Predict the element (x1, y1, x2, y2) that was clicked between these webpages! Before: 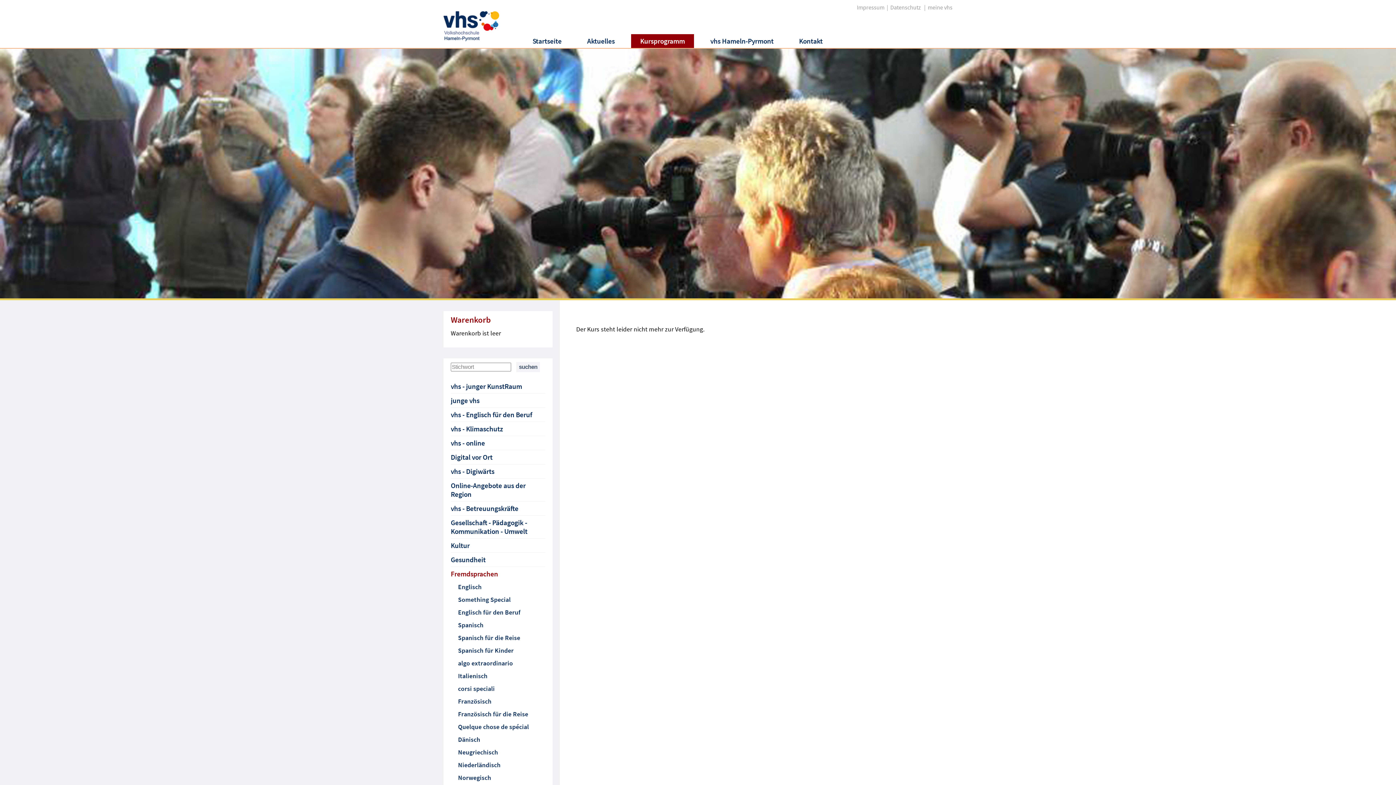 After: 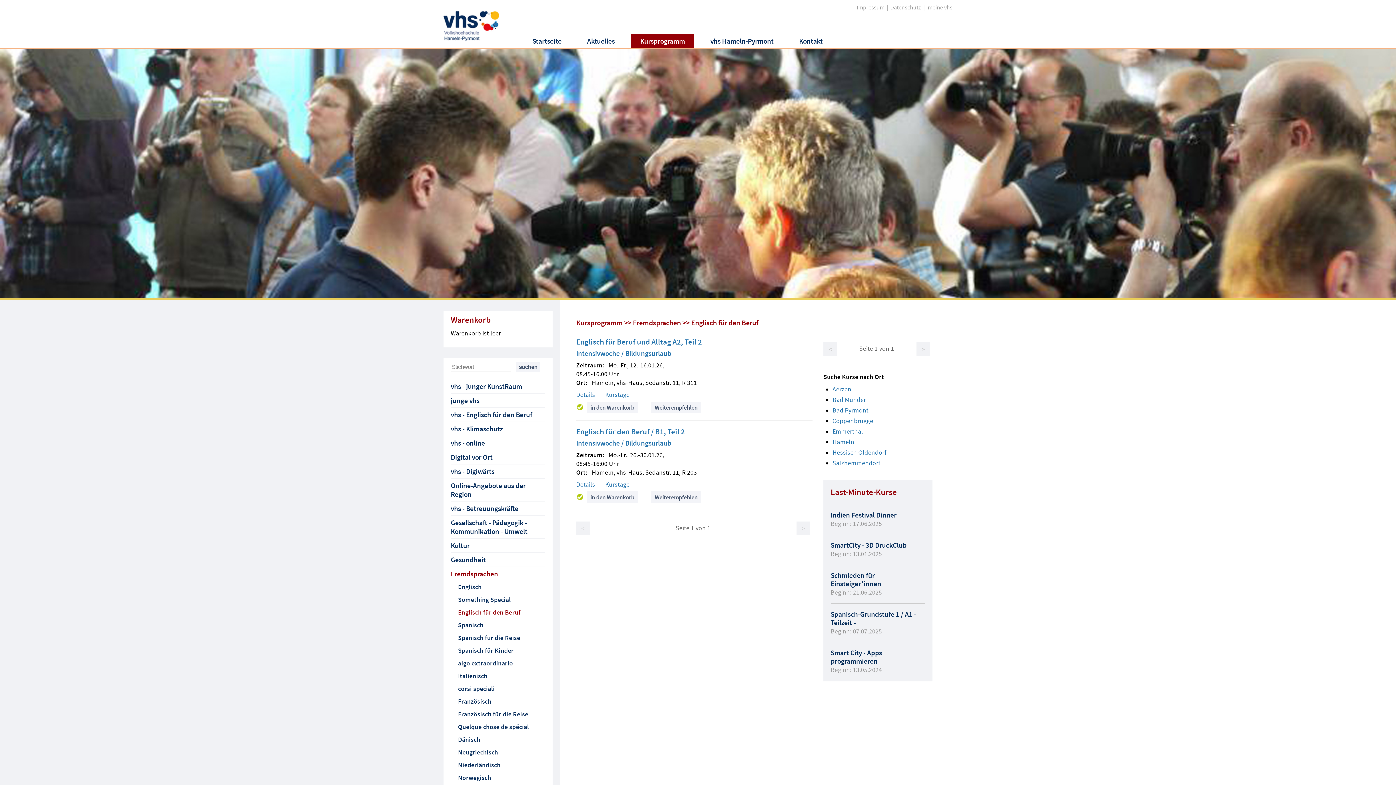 Action: label: Englisch für den Beruf bbox: (450, 606, 545, 619)